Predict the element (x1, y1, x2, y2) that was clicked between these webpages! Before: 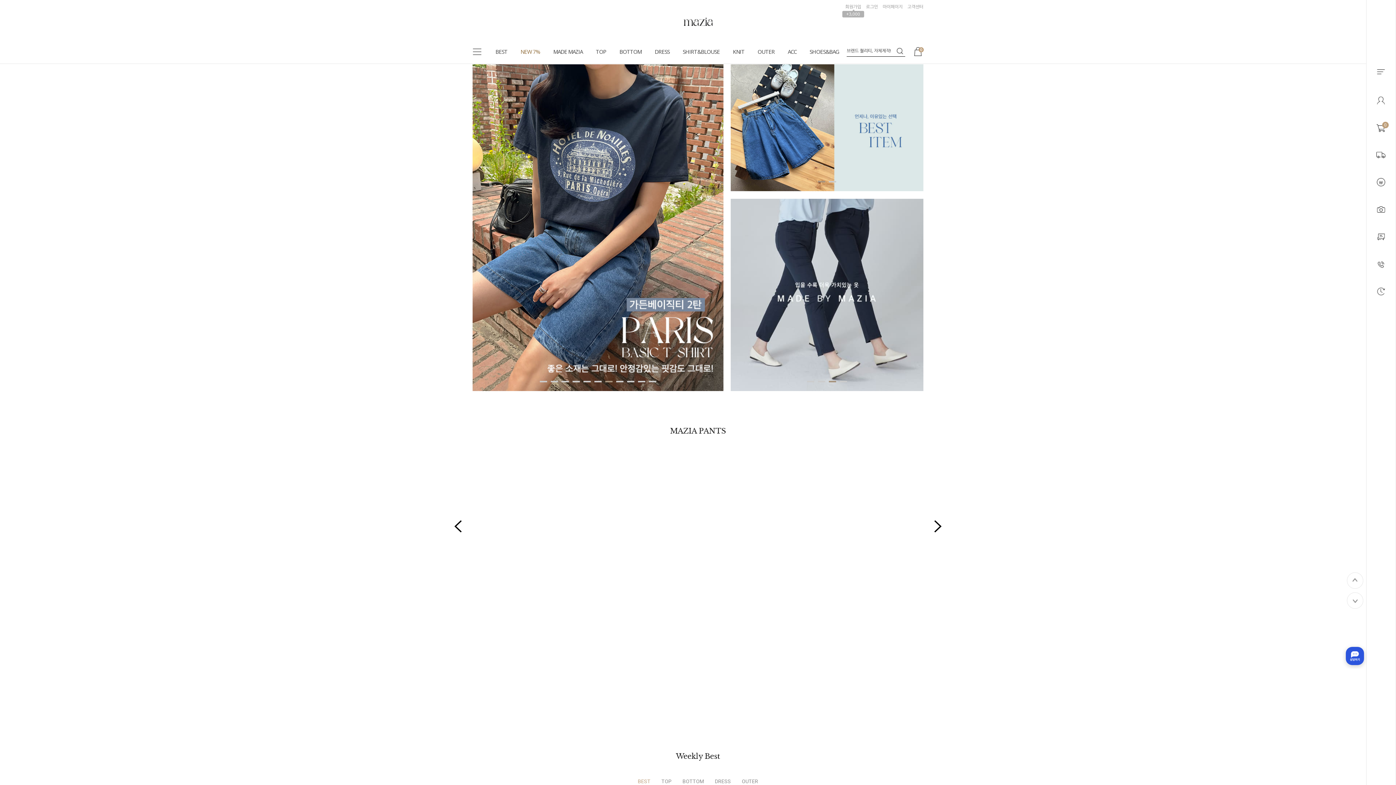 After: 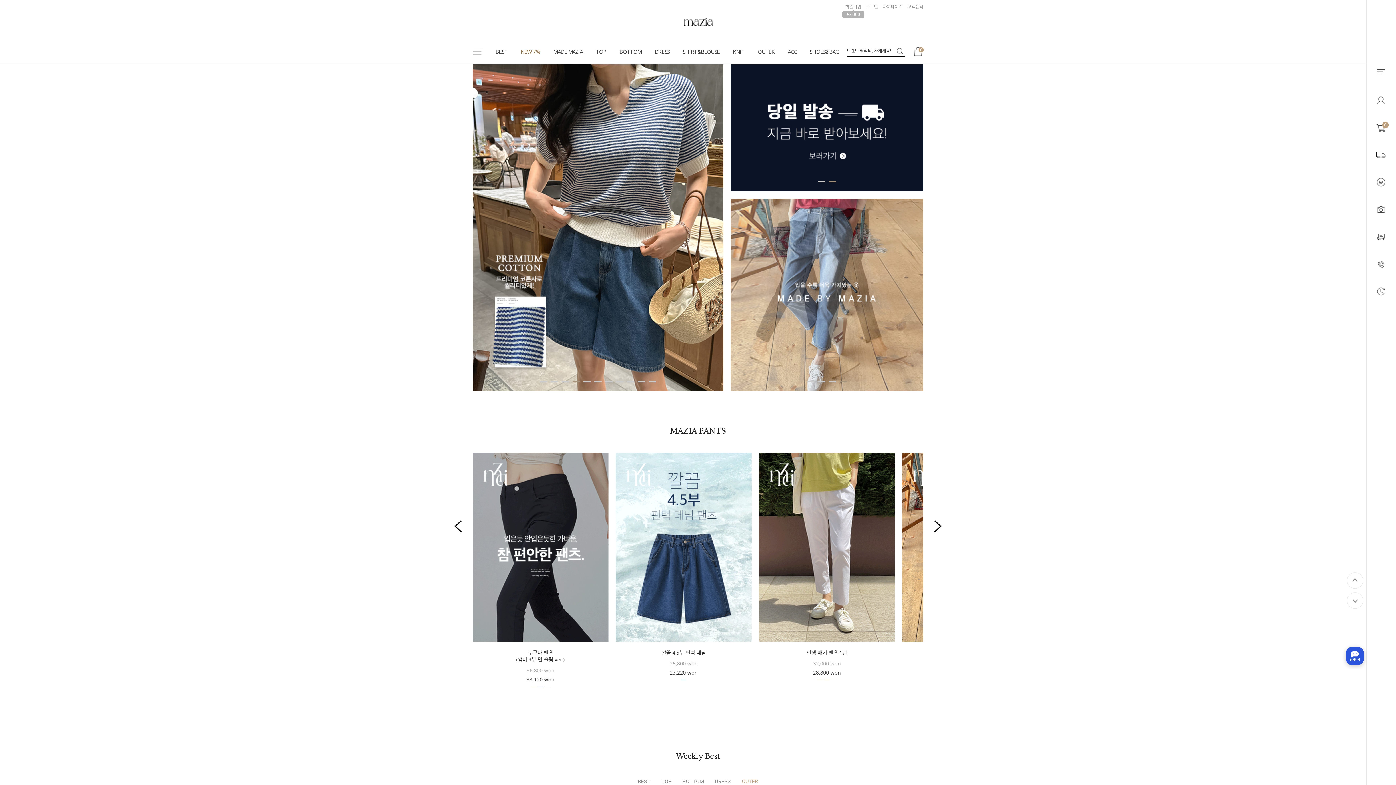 Action: bbox: (638, 778, 650, 785) label: Go to slide 1